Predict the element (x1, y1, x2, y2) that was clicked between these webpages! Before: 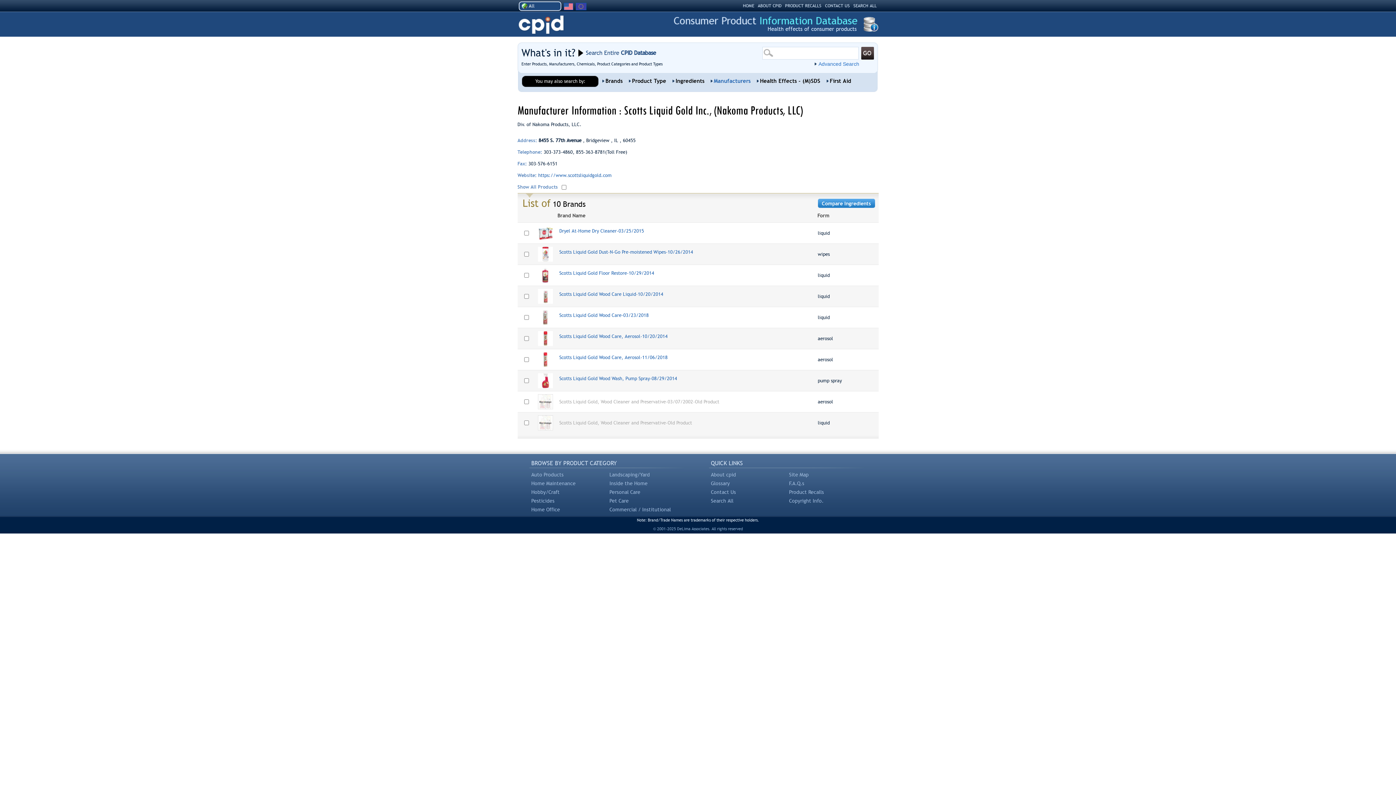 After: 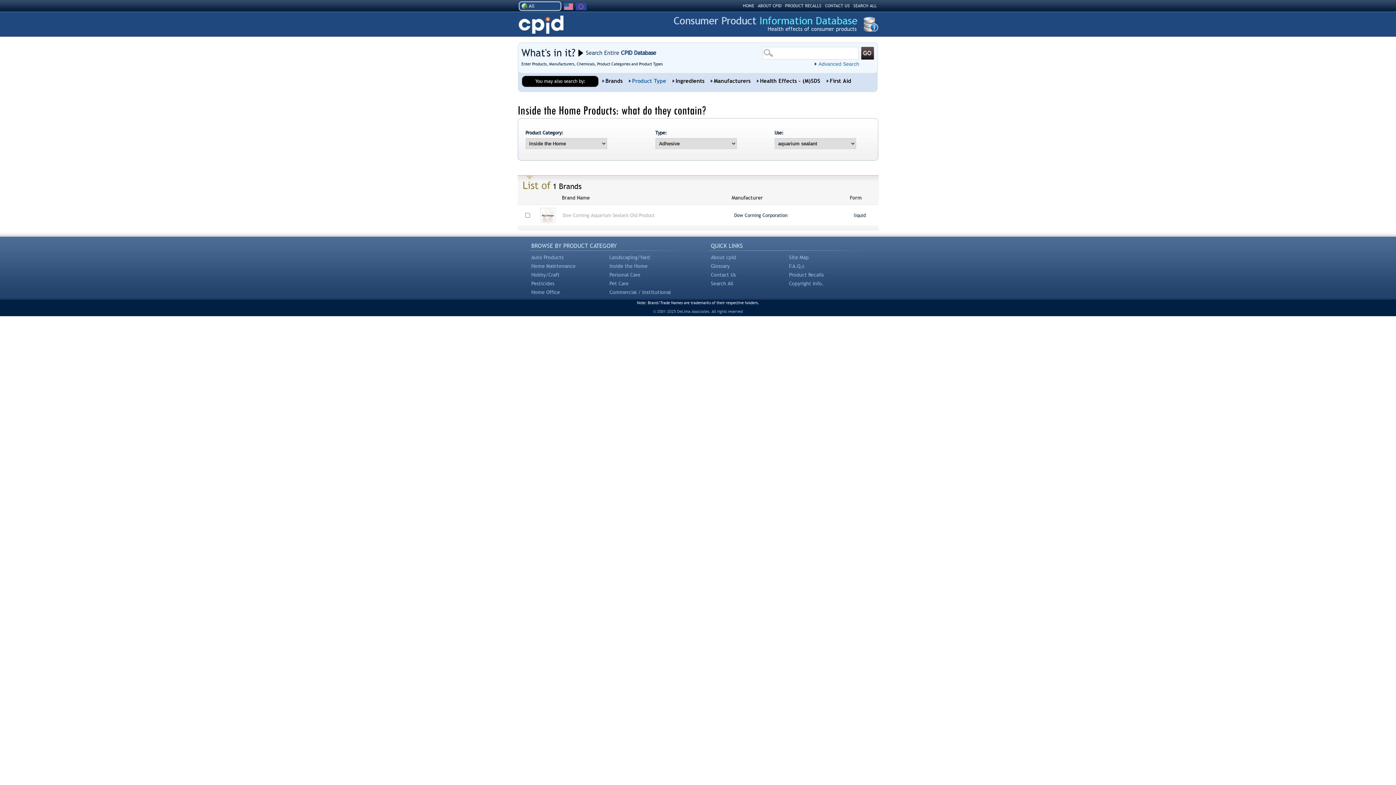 Action: label: Inside the Home bbox: (609, 480, 647, 486)